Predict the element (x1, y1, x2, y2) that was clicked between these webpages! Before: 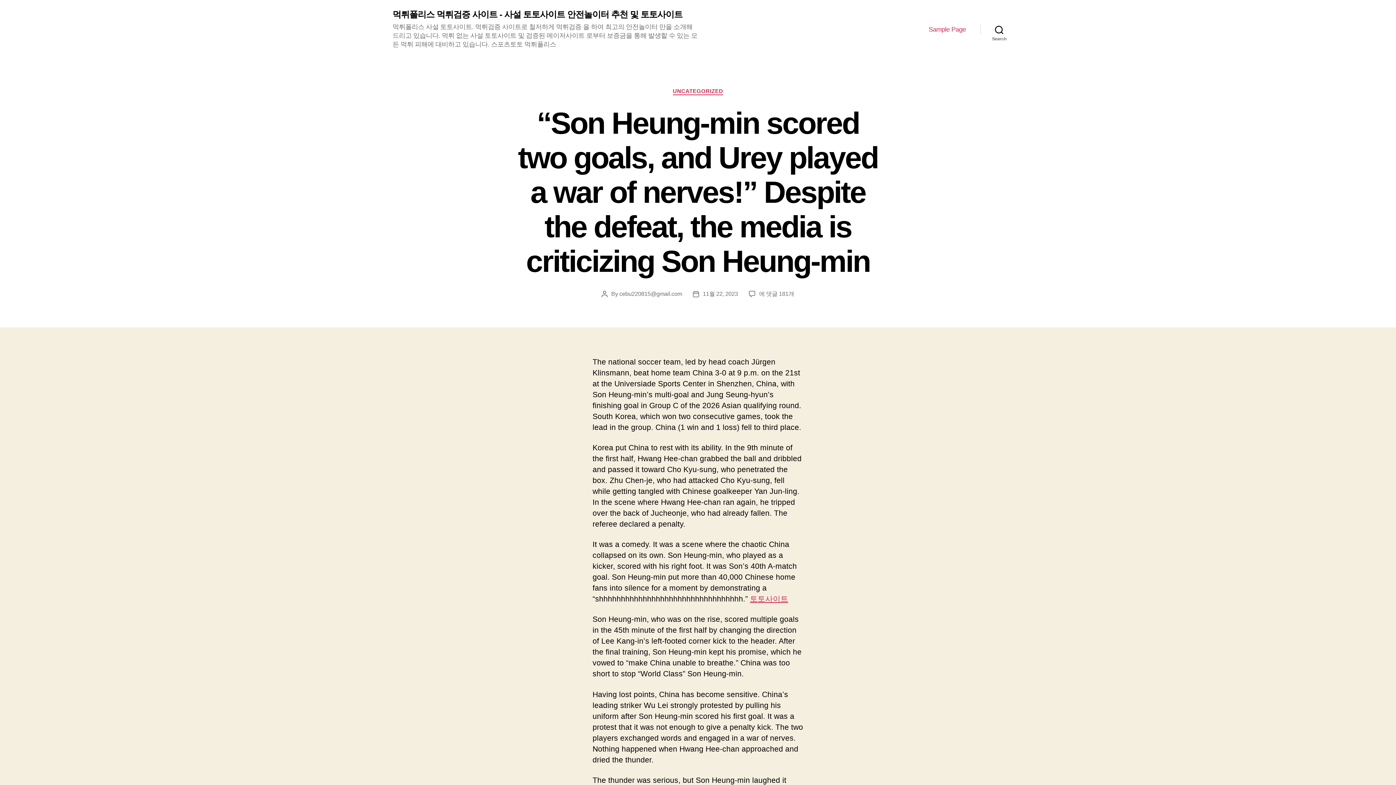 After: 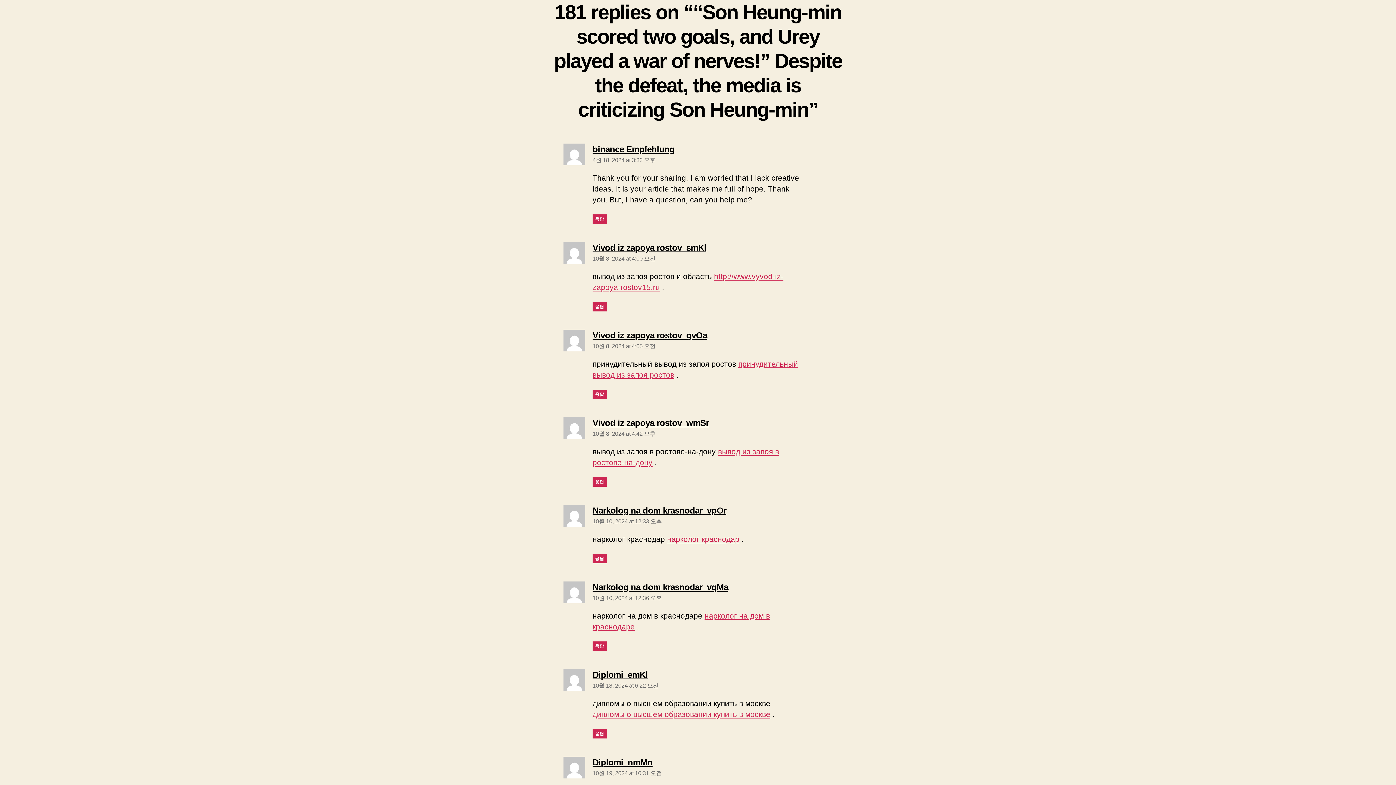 Action: bbox: (759, 290, 794, 296) label: “Son Heung-min scored two goals, and Urey played a war of nerves!” Despite the defeat, the media is criticizing Son Heung-min
에 댓글 181개